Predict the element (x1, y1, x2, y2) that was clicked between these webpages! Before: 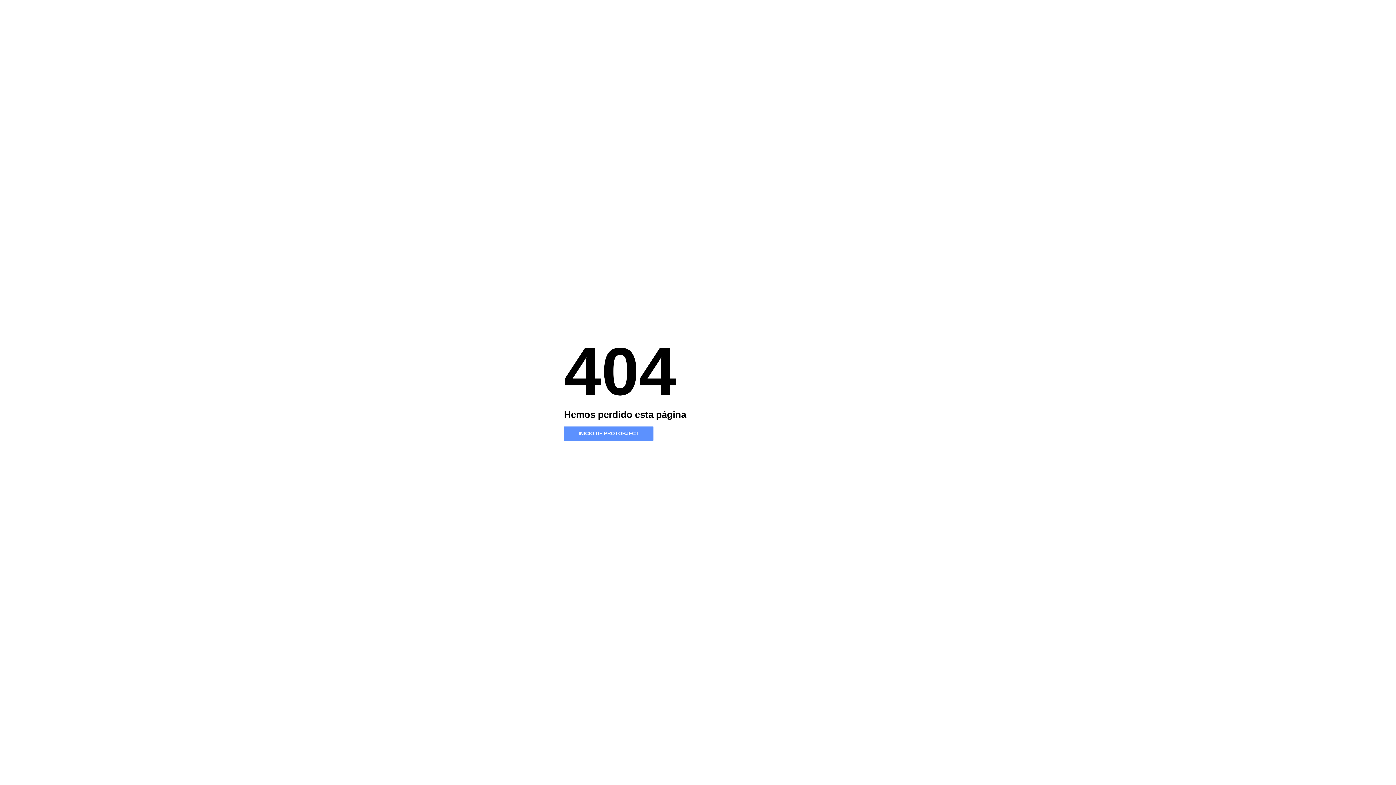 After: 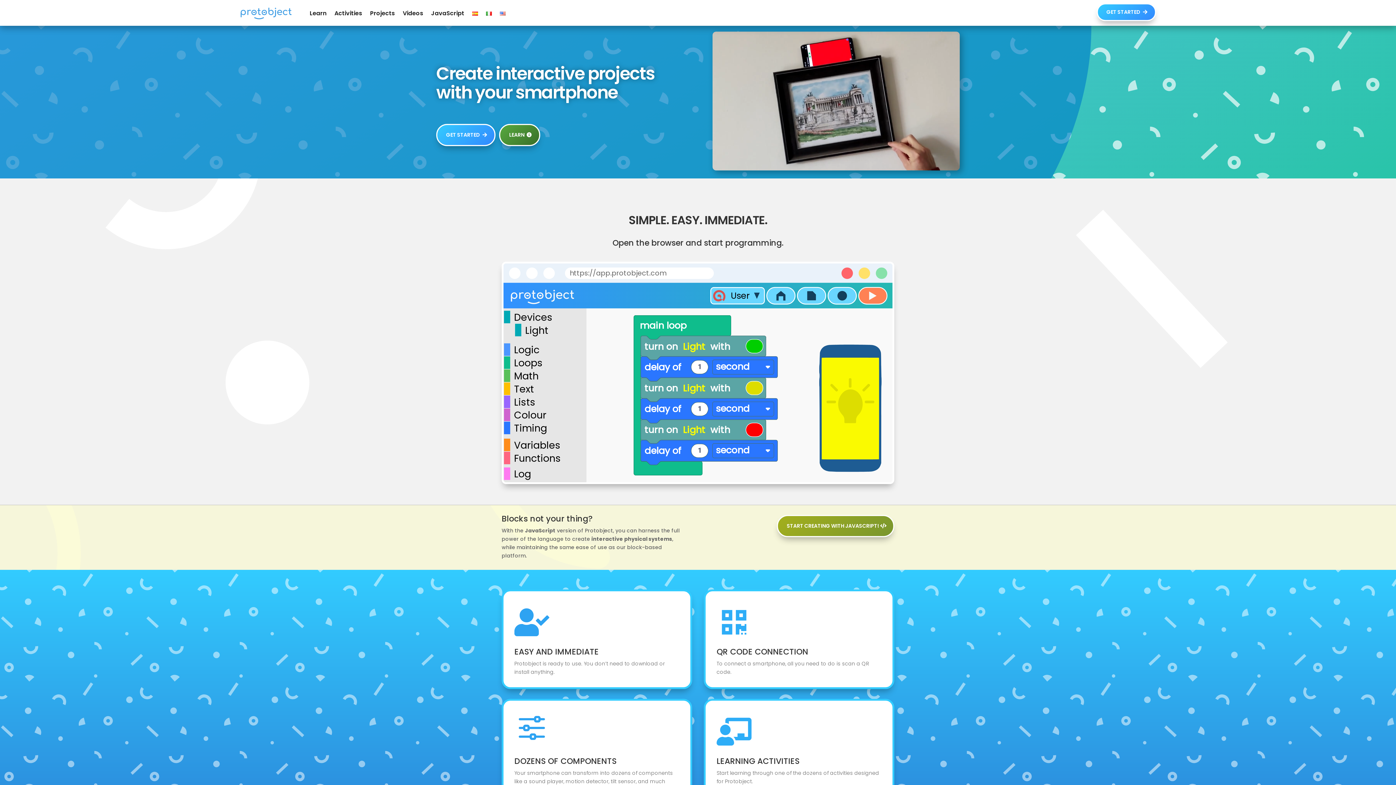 Action: bbox: (564, 426, 653, 440) label: INICIO DE PROTOBJECT